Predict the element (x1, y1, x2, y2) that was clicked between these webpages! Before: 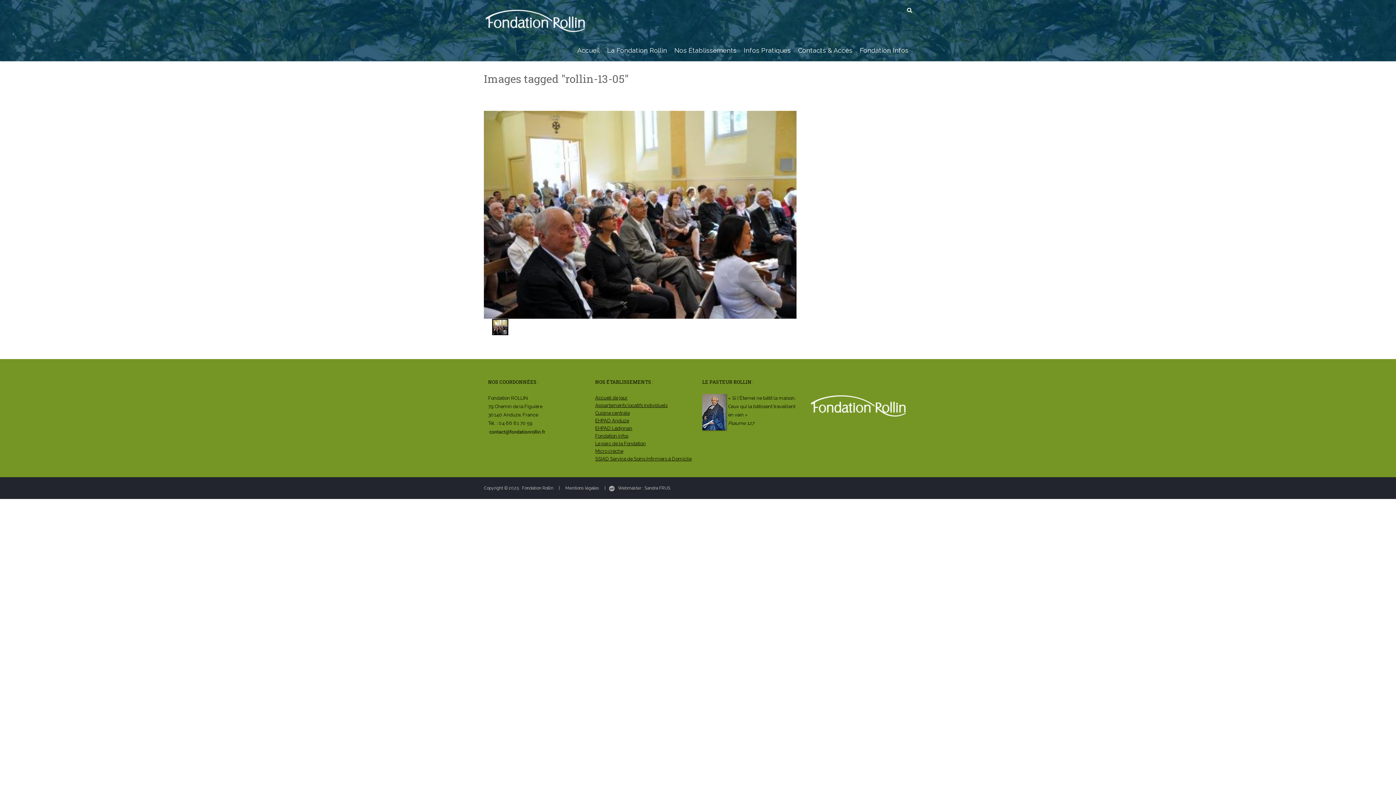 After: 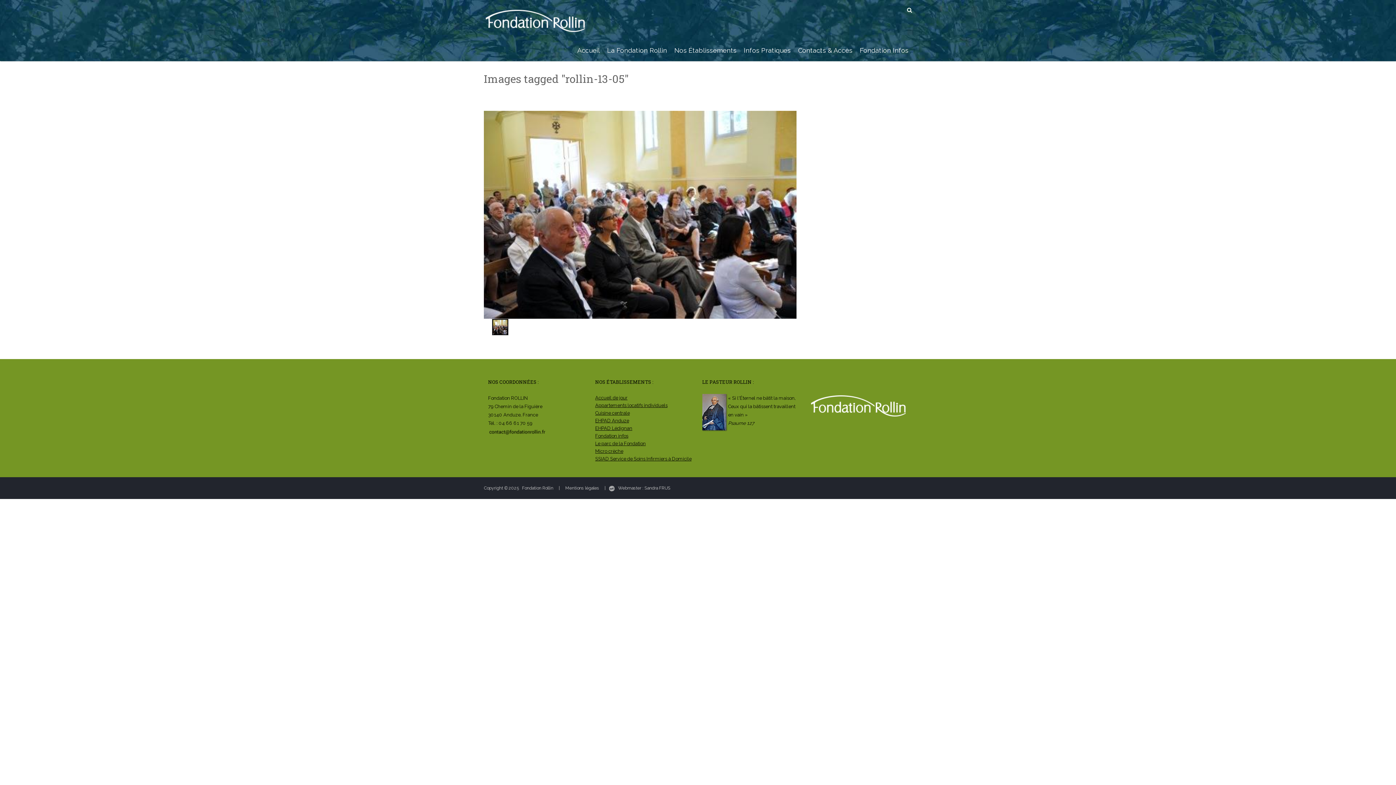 Action: bbox: (616, 485, 672, 490) label:   Webmaster : Sandra FRUS  